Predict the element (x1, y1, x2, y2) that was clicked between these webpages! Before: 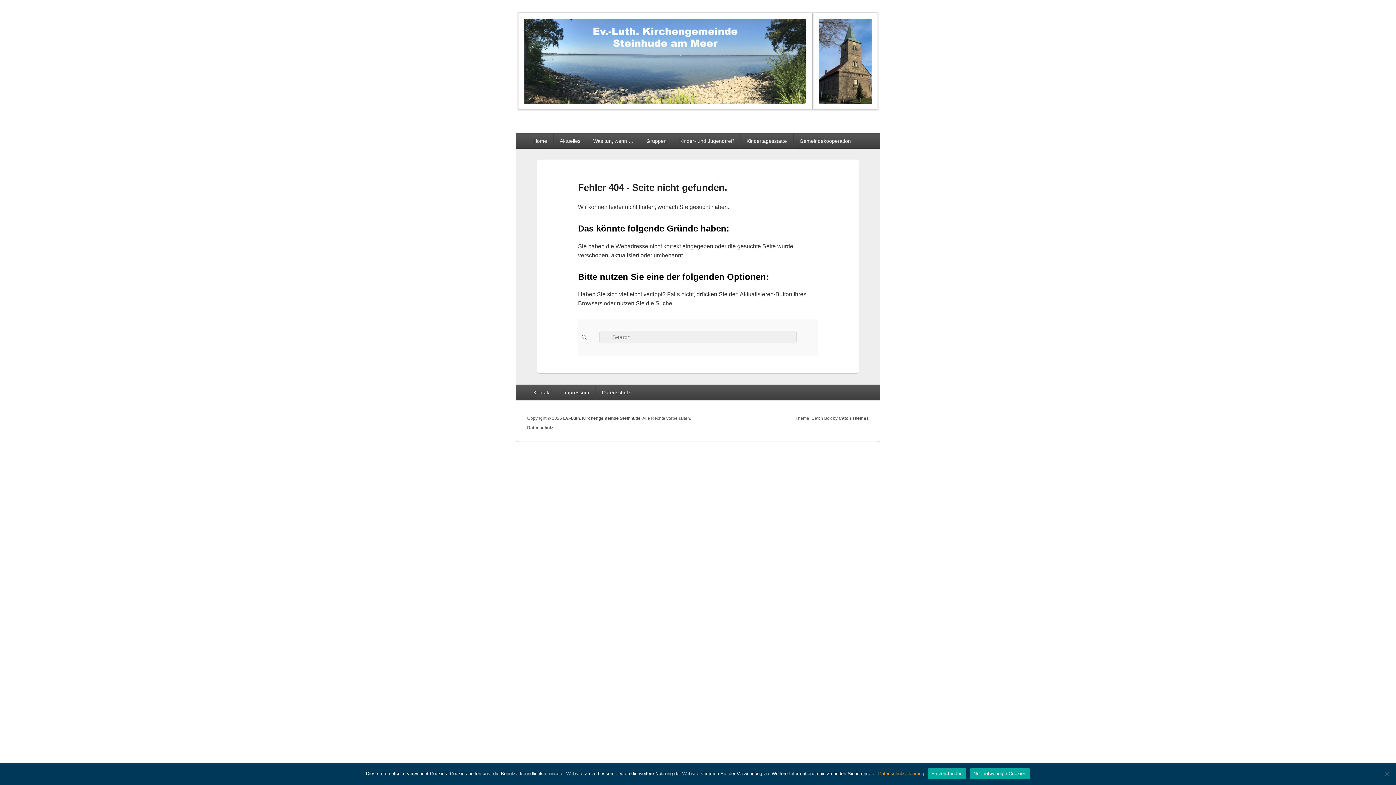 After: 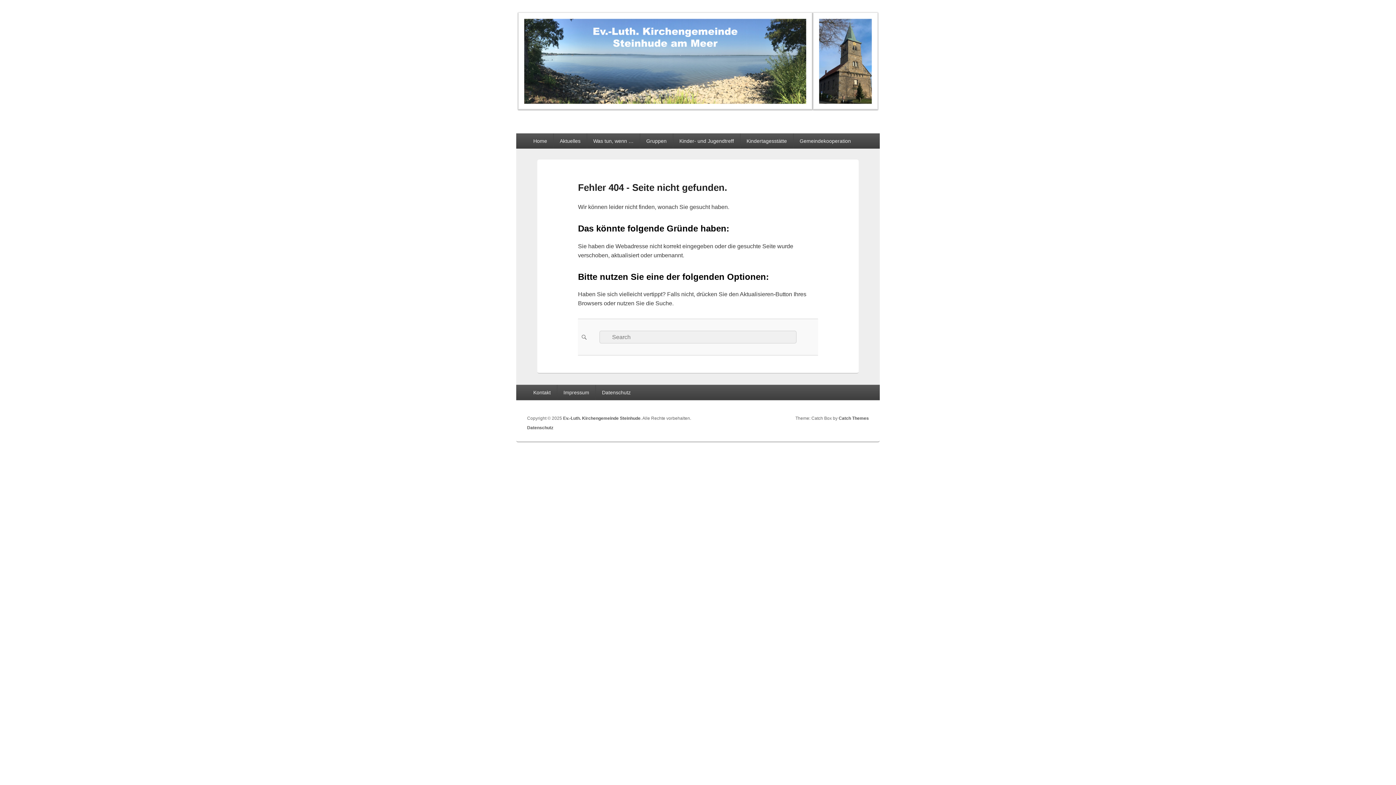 Action: bbox: (970, 768, 1030, 779) label: Nur notwendige Cookies